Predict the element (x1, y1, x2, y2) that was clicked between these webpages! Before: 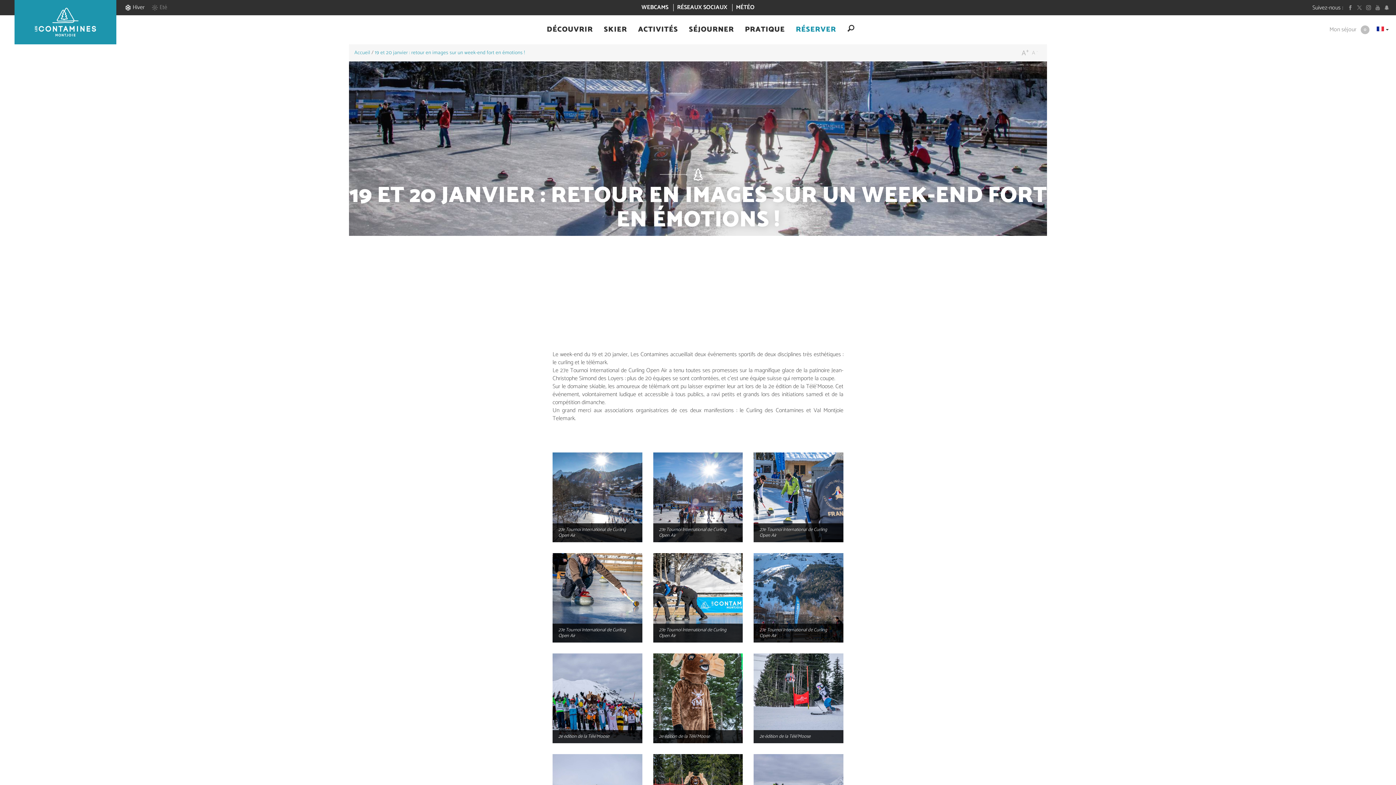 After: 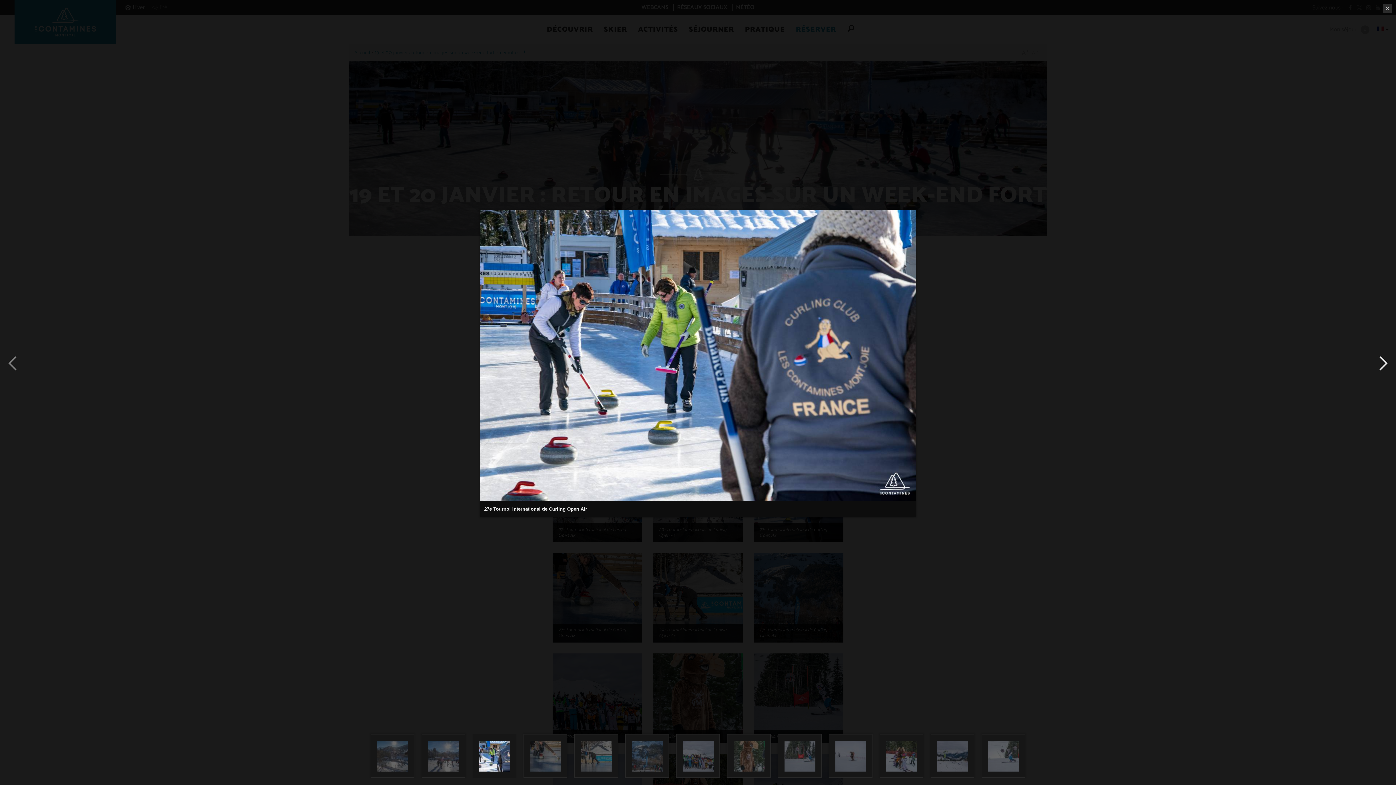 Action: label: 27e Tournoi International de Curling Open Air bbox: (753, 452, 843, 542)